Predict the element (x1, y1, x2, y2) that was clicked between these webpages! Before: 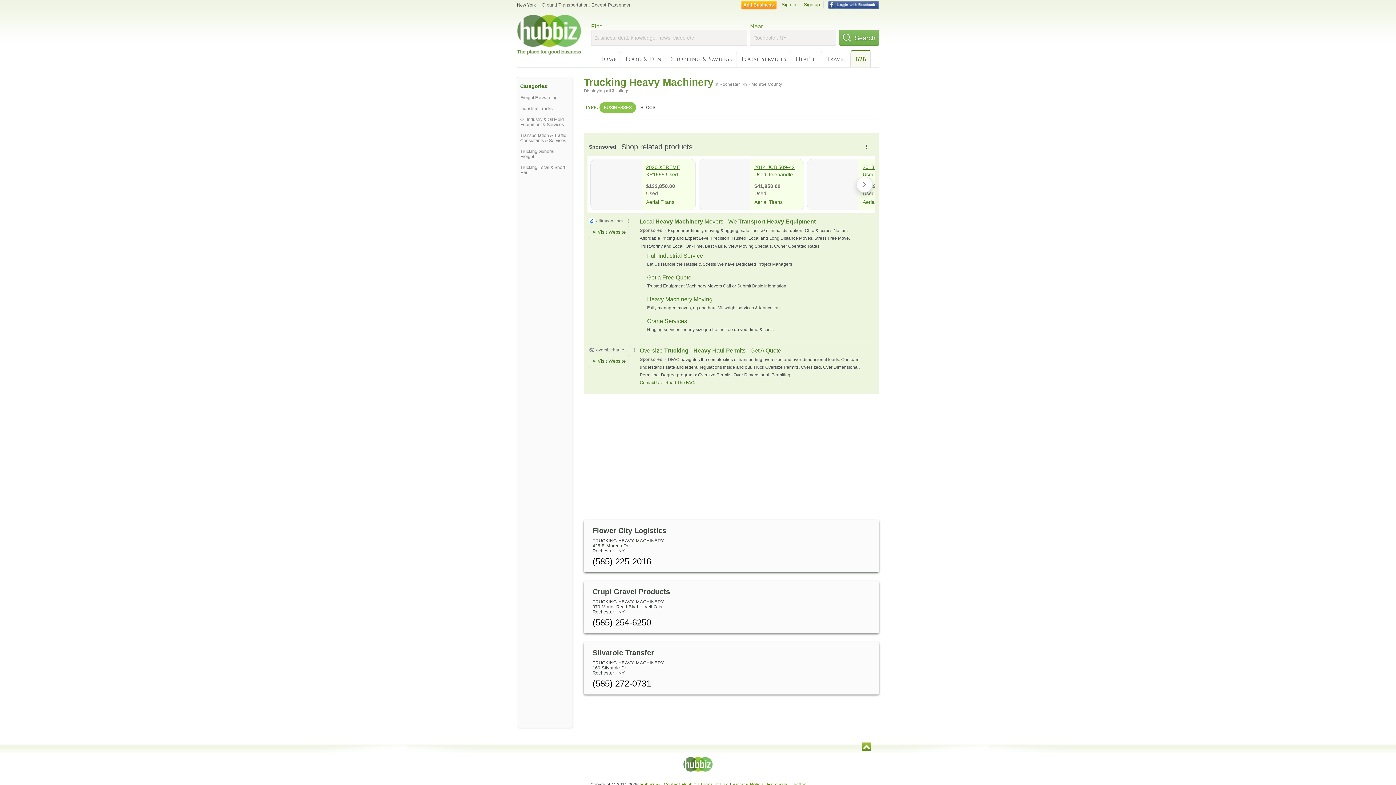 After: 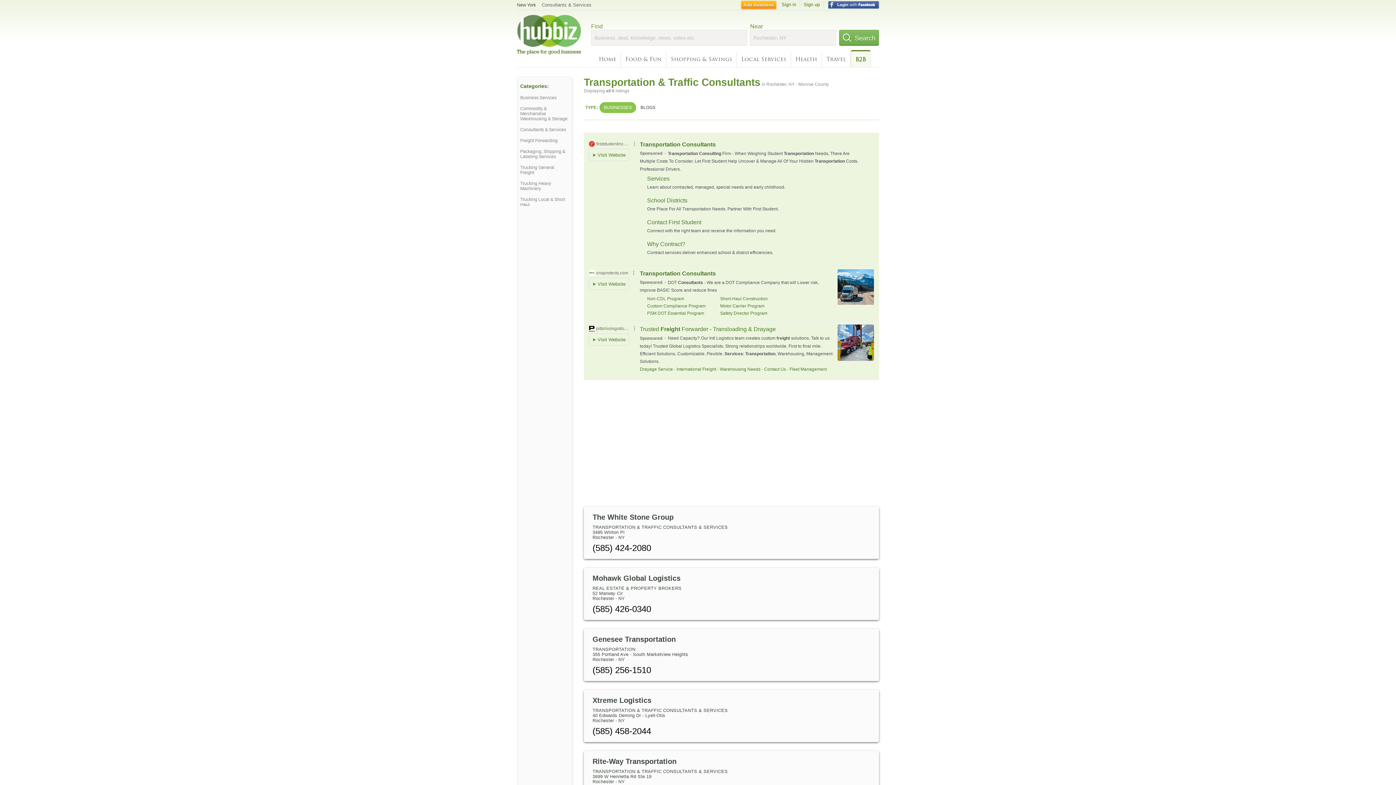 Action: bbox: (520, 133, 569, 143) label: Transportation & Traffic Consultants & Services